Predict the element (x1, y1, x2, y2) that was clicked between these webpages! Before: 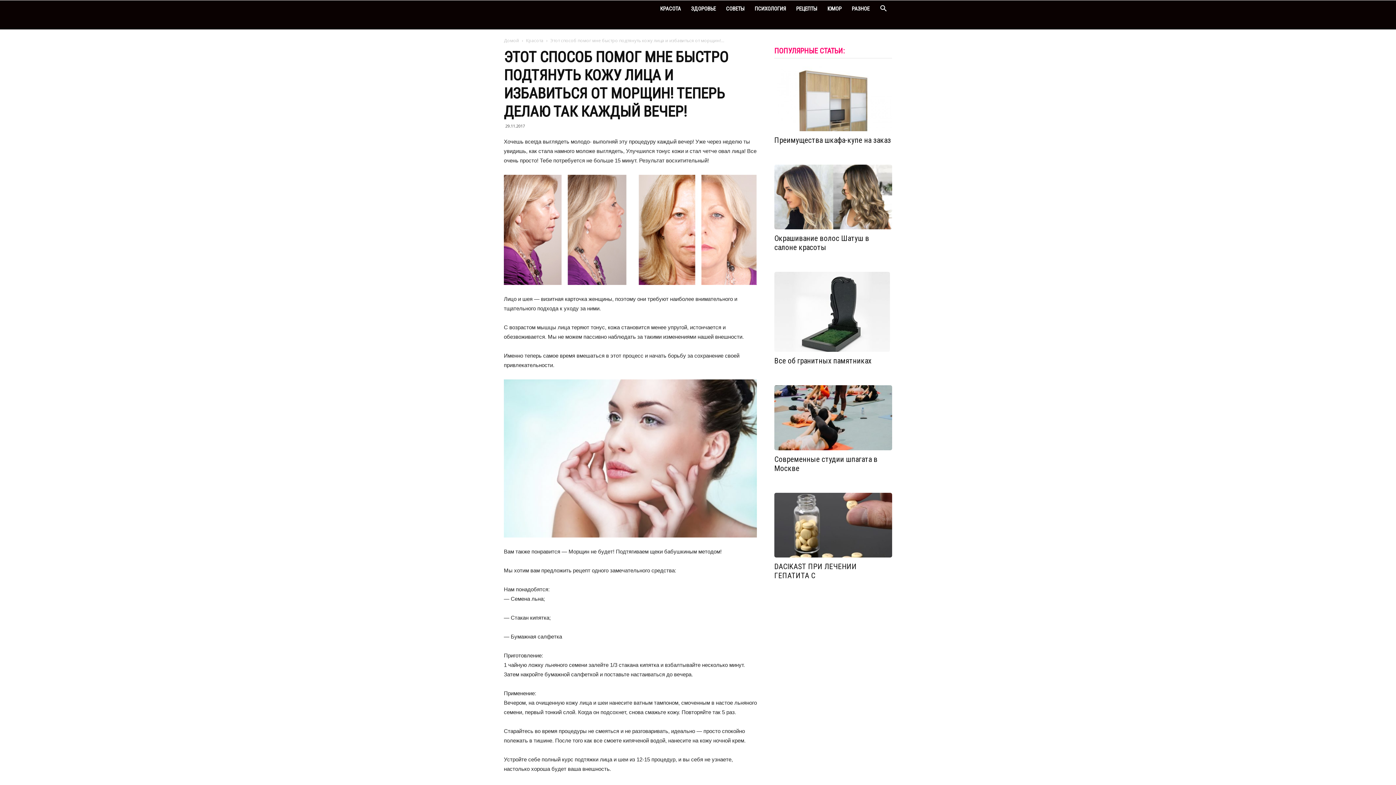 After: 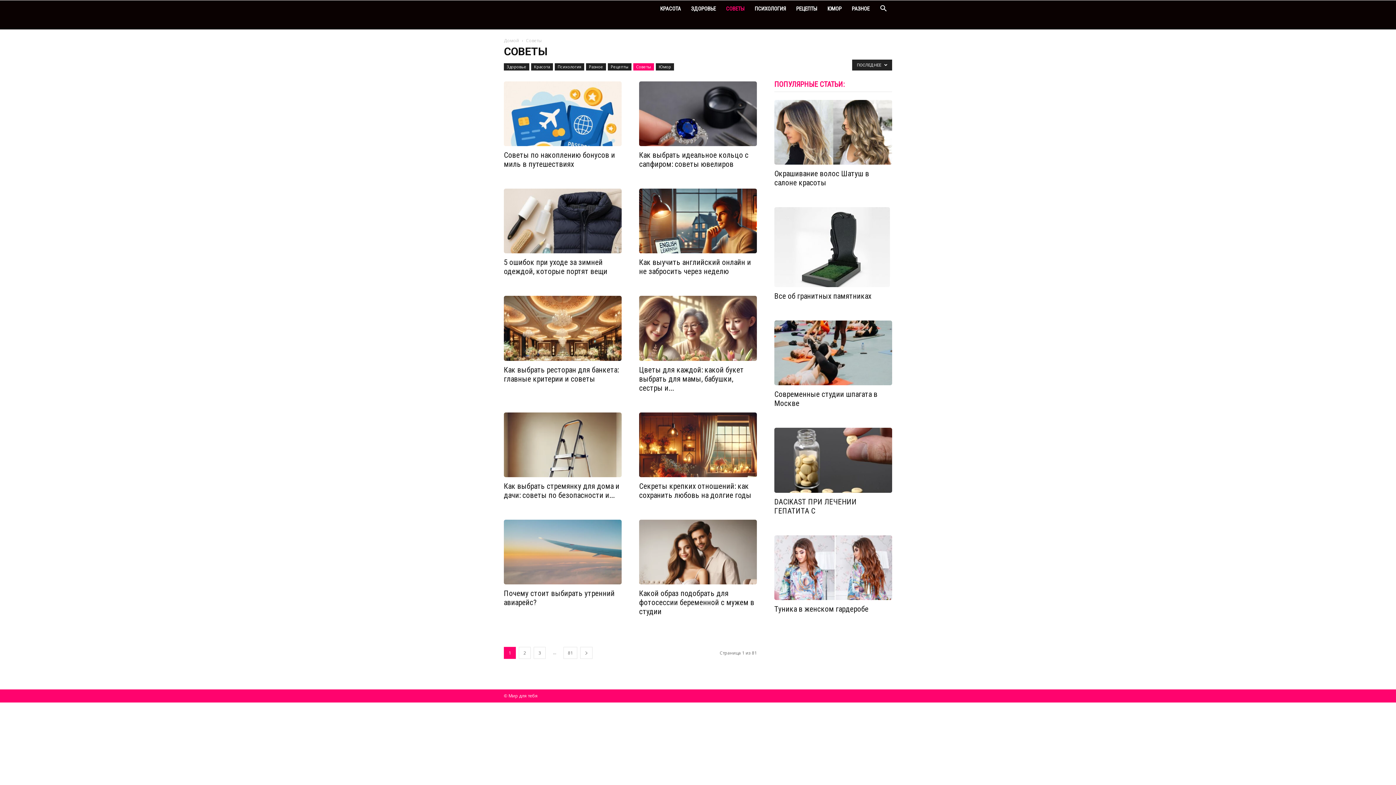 Action: bbox: (721, 0, 749, 17) label: СОВЕТЫ